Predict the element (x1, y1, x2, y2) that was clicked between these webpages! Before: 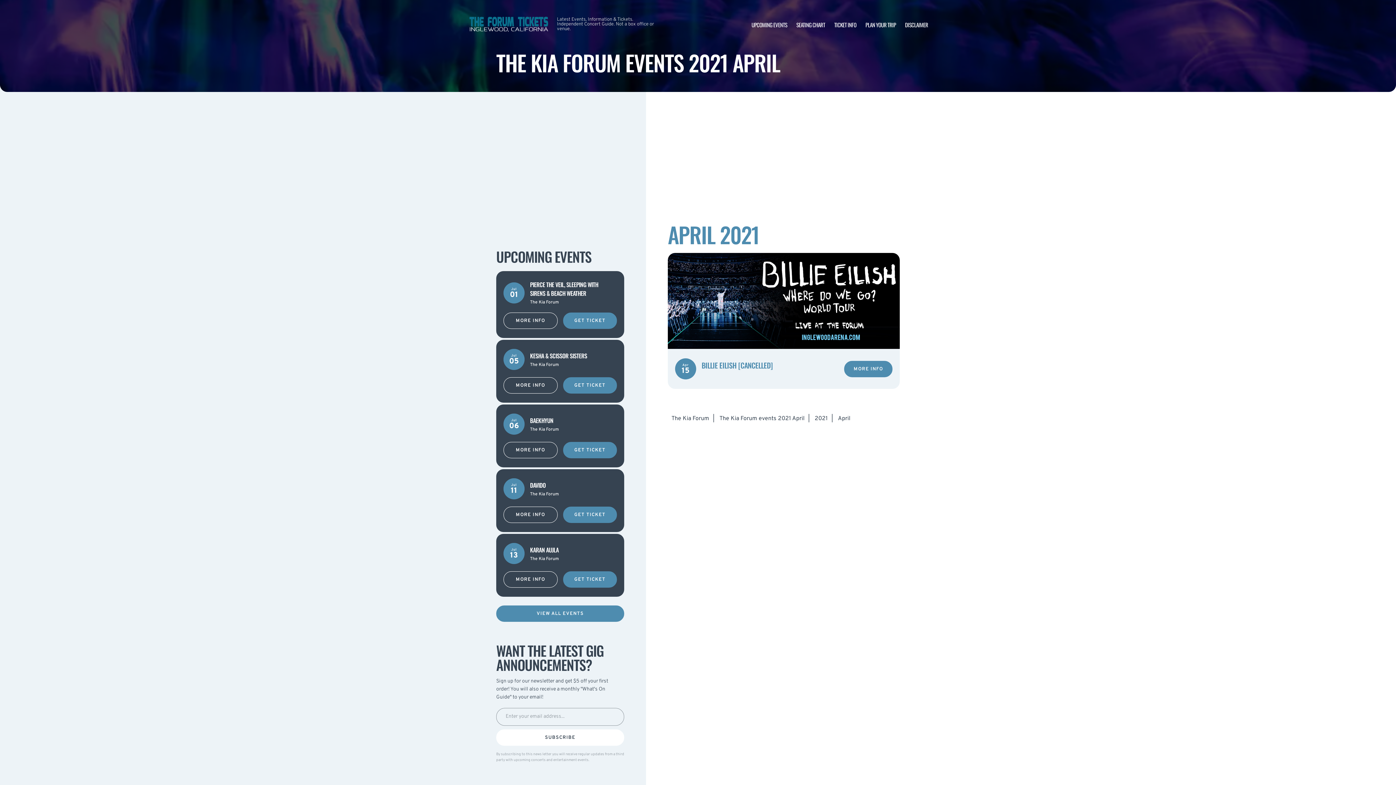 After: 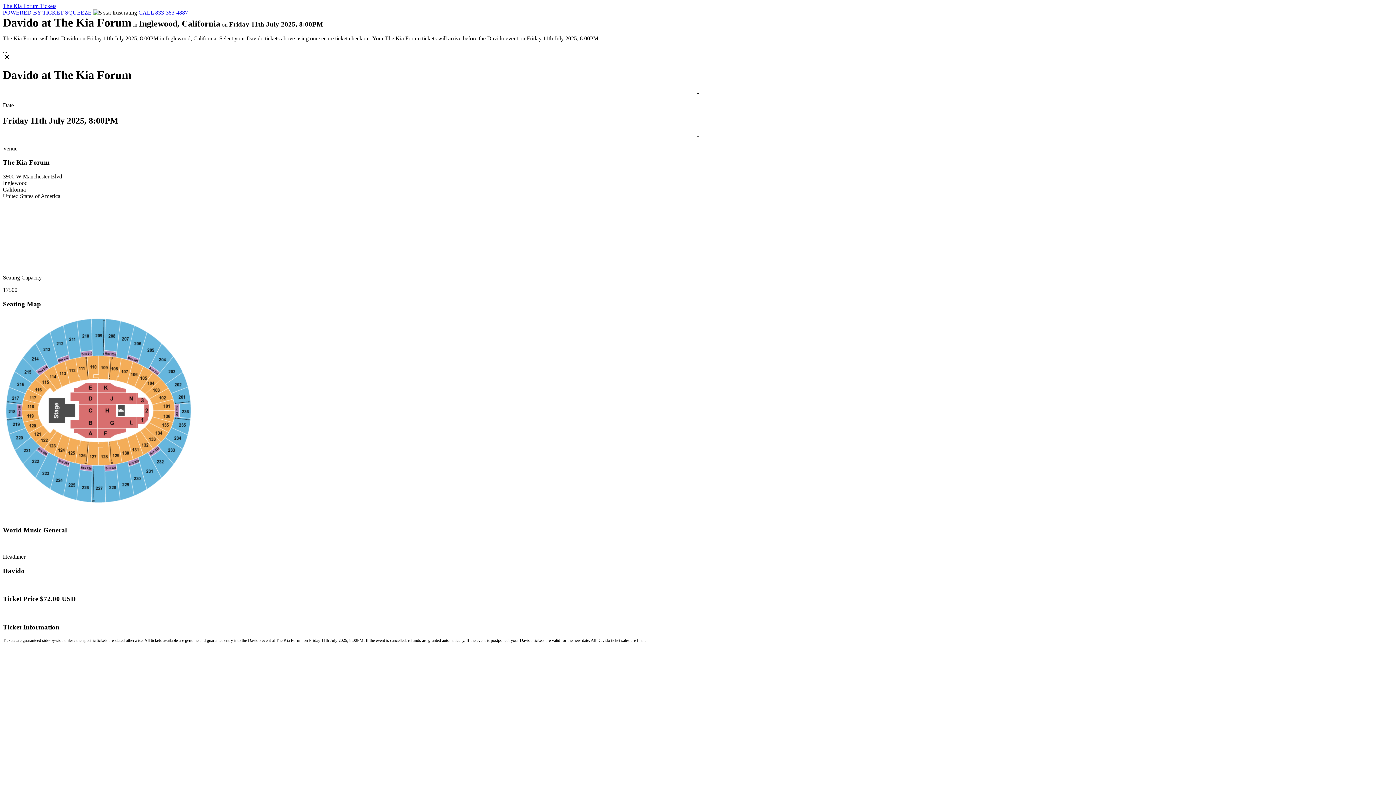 Action: label: GET TICKET bbox: (563, 506, 617, 523)